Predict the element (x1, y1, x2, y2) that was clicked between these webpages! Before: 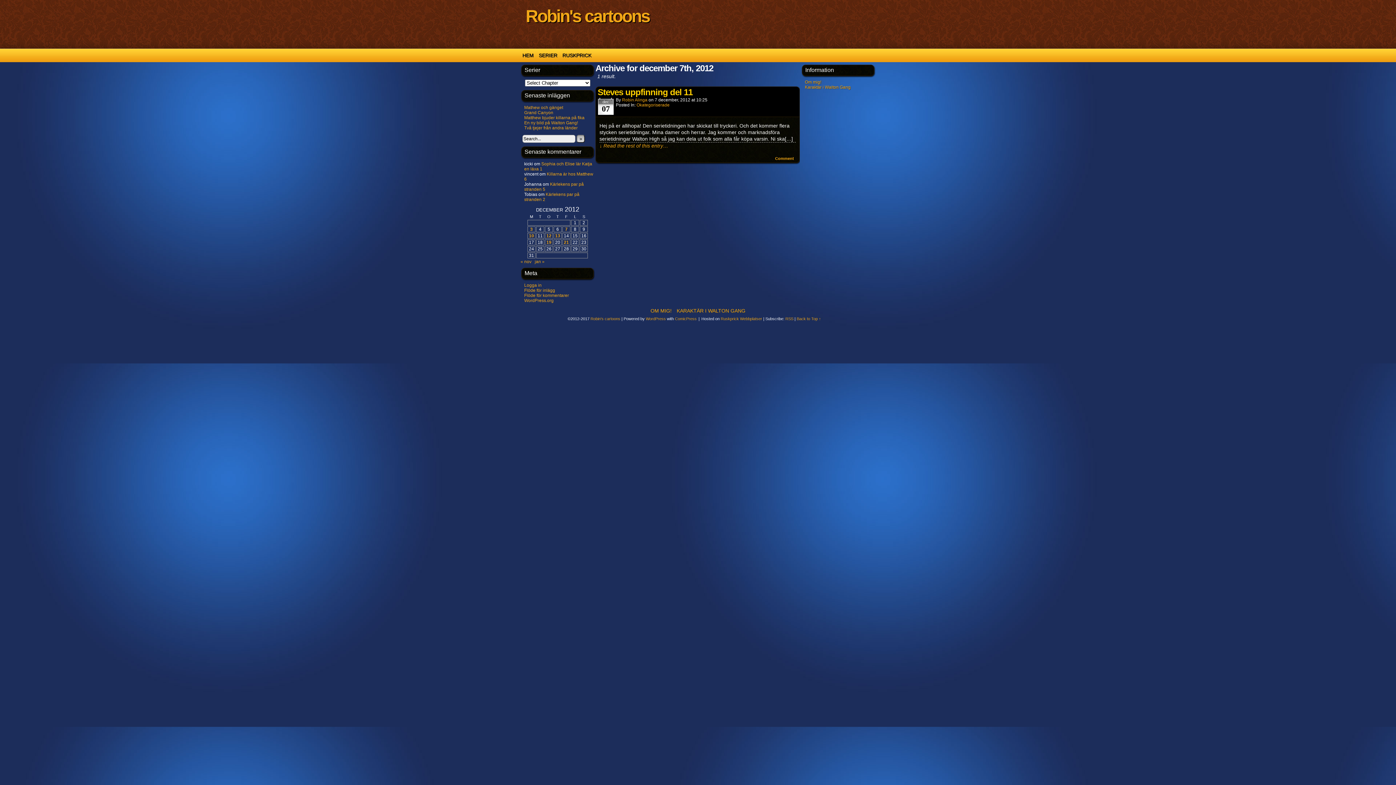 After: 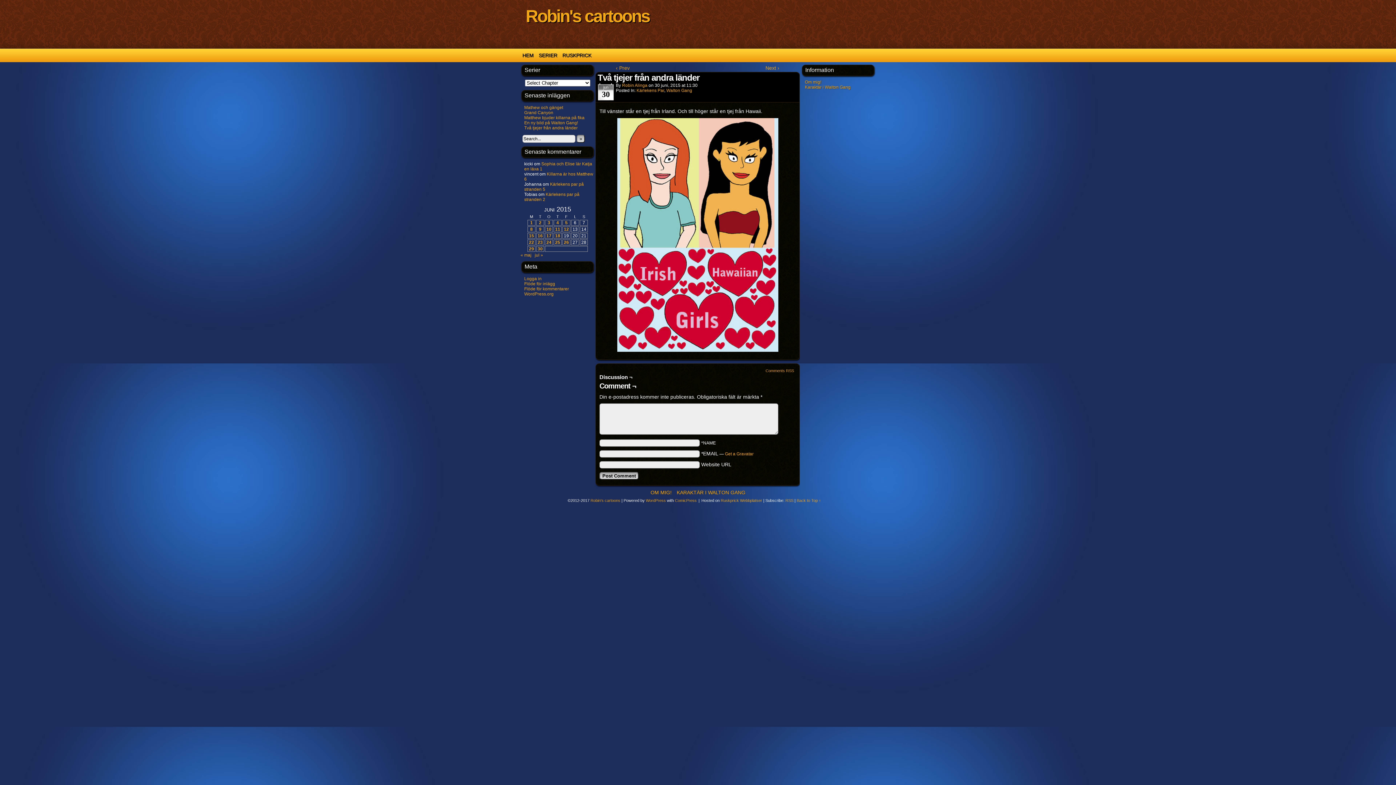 Action: label: Två tjejer från andra länder bbox: (524, 125, 577, 130)